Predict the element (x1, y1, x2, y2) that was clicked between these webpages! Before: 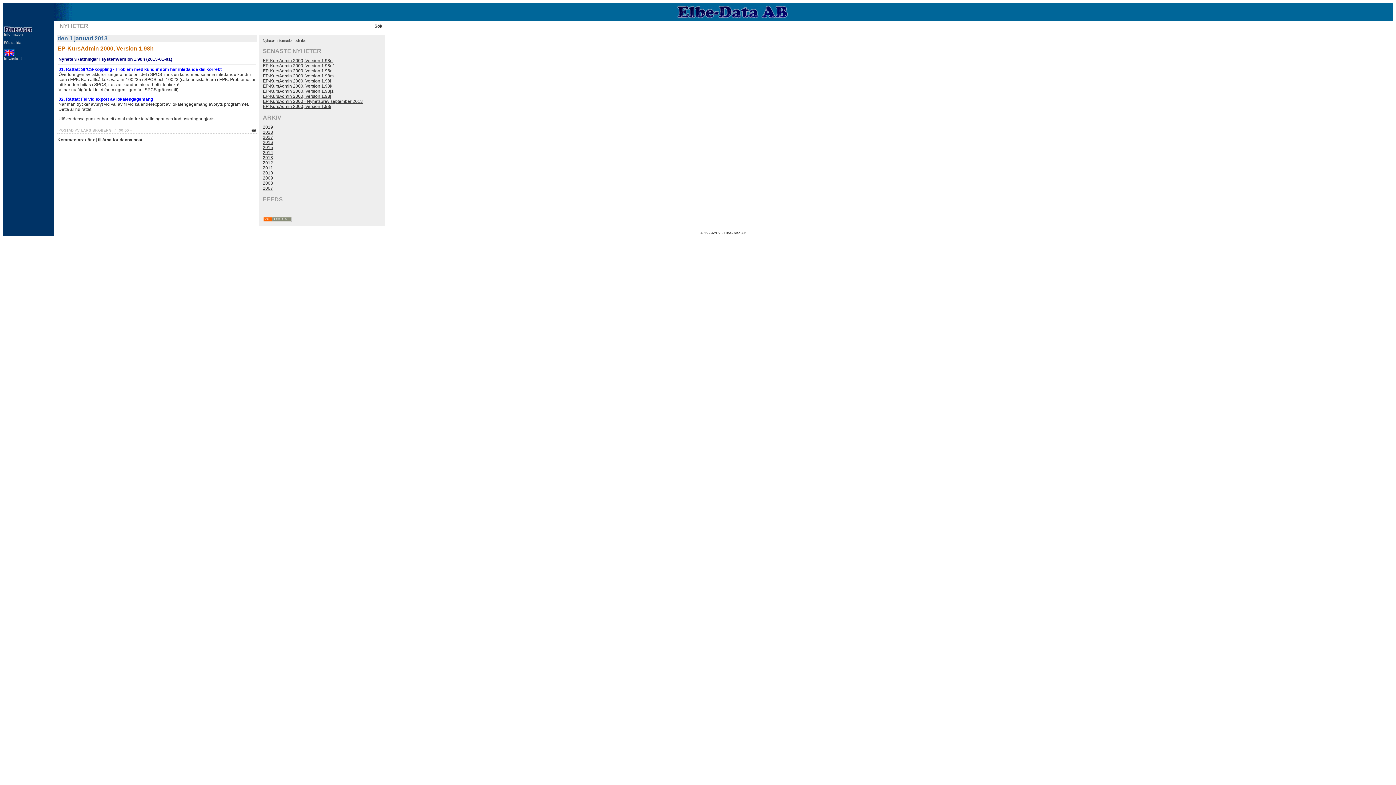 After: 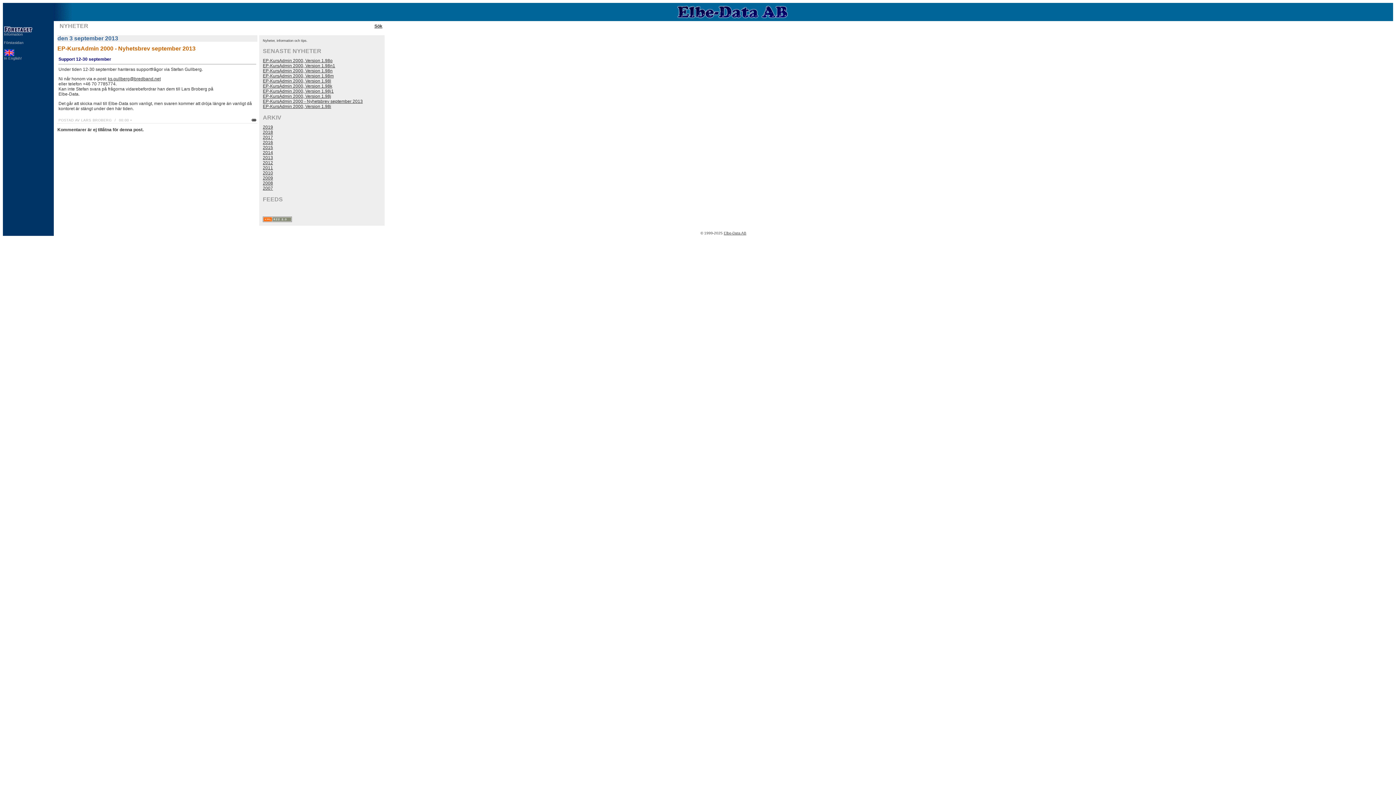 Action: label: EP-KursAdmin 2000 - Nyhetsbrev september 2013 bbox: (262, 98, 362, 104)